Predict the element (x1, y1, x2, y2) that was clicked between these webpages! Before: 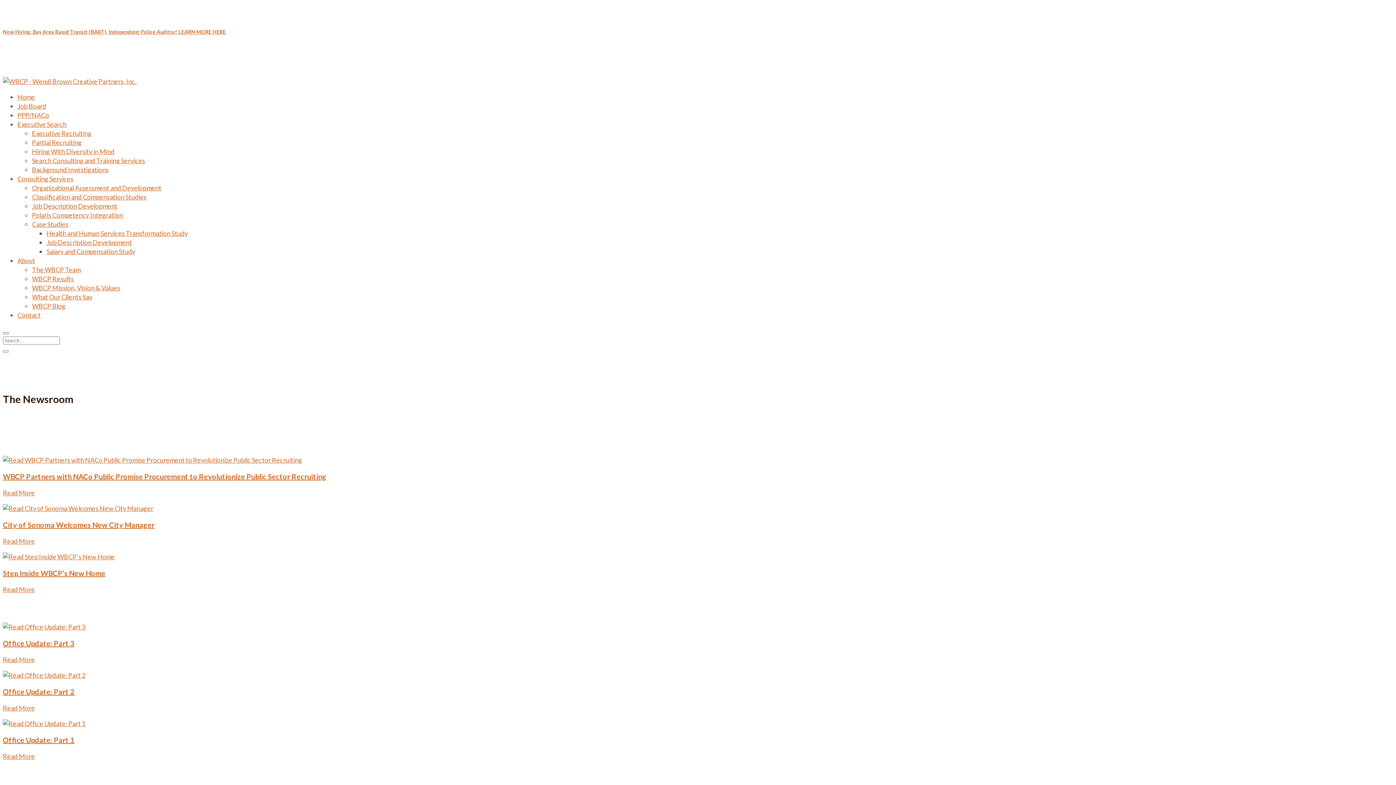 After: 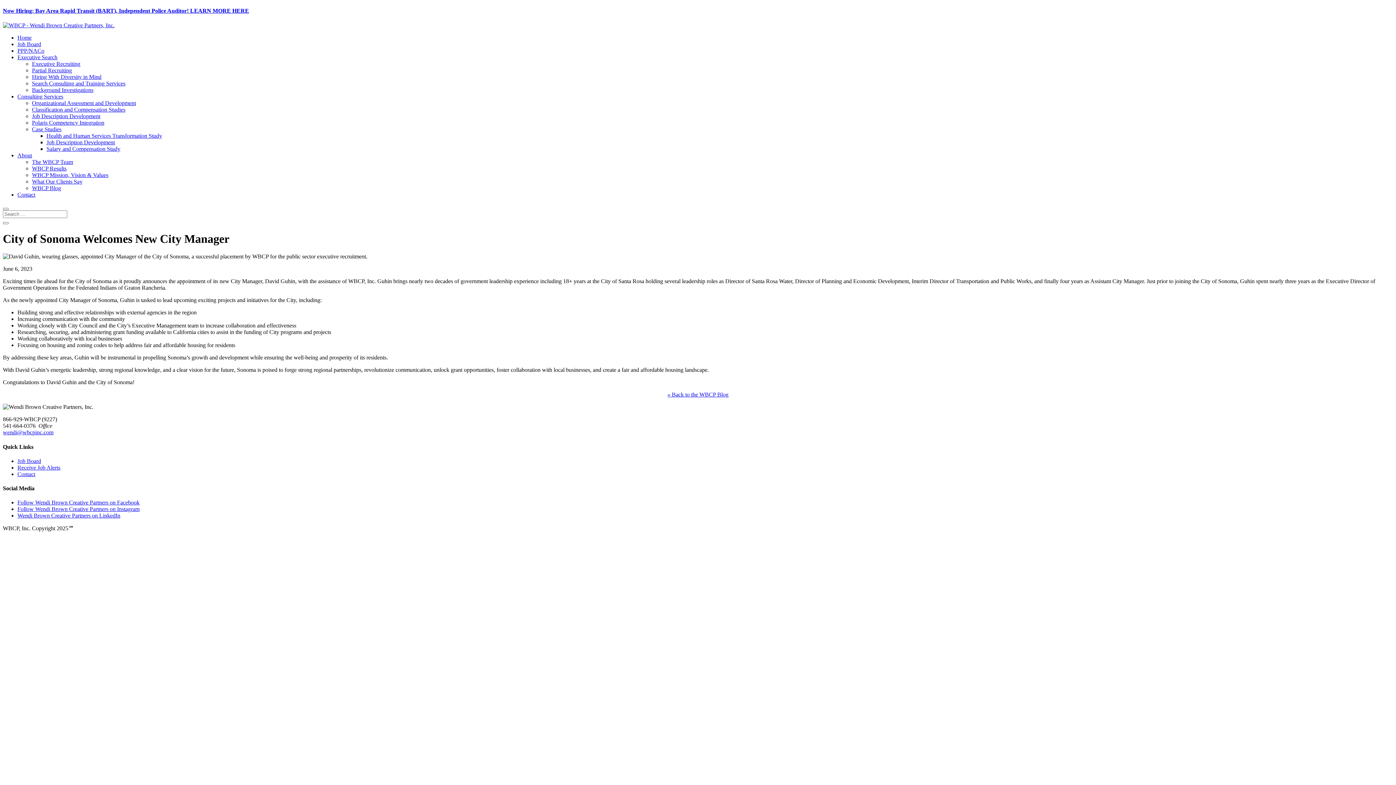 Action: label: City of Sonoma Welcomes New City Manager bbox: (2, 520, 154, 529)